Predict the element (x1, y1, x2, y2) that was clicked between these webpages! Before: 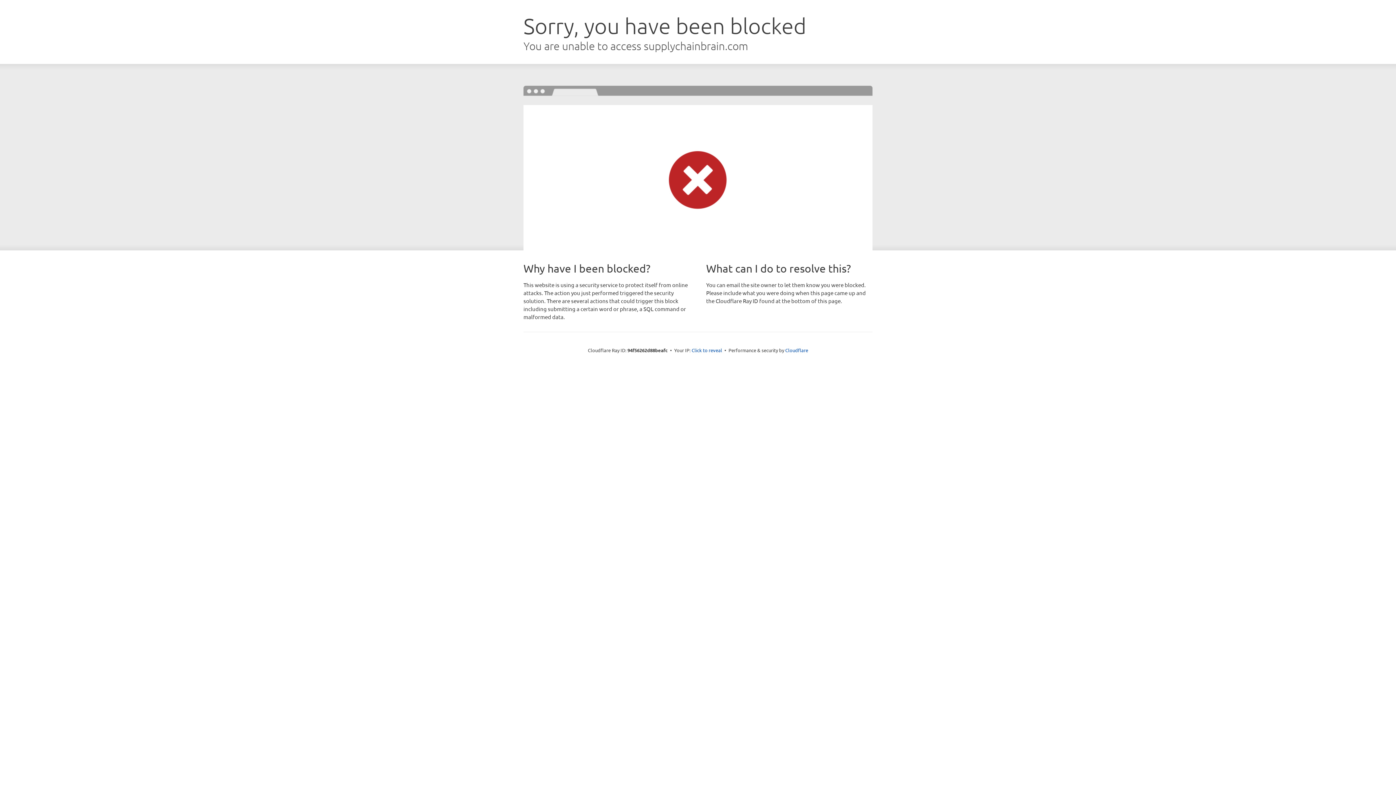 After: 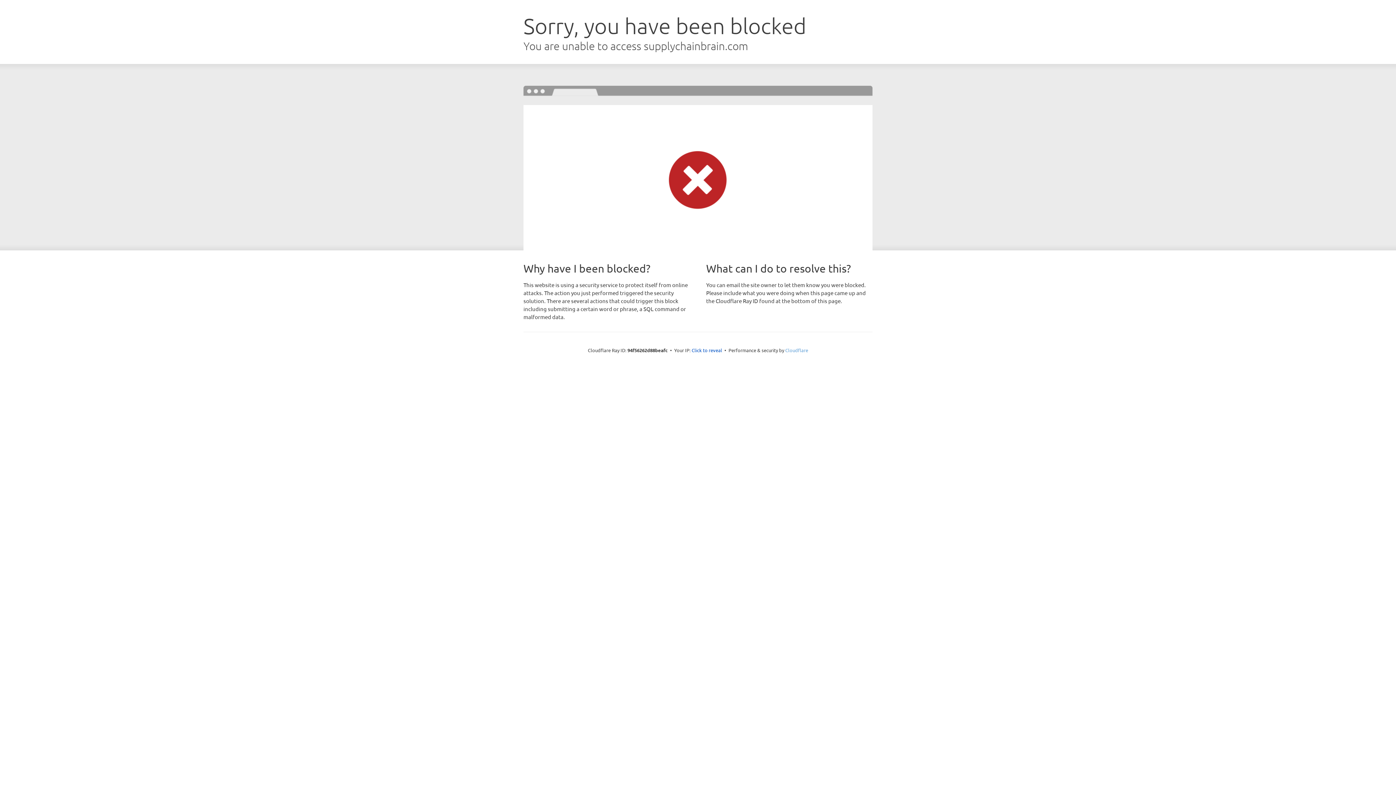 Action: bbox: (785, 347, 808, 353) label: Cloudflare